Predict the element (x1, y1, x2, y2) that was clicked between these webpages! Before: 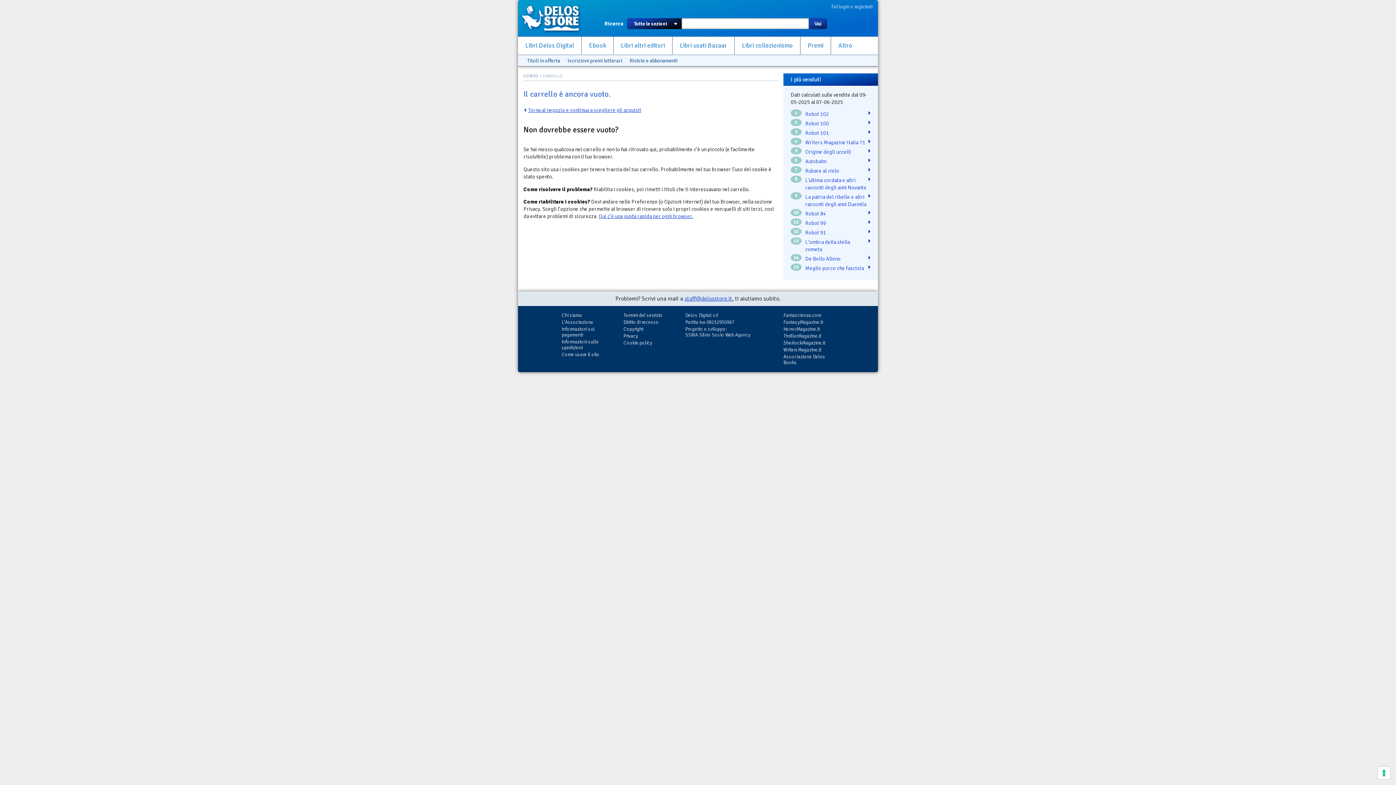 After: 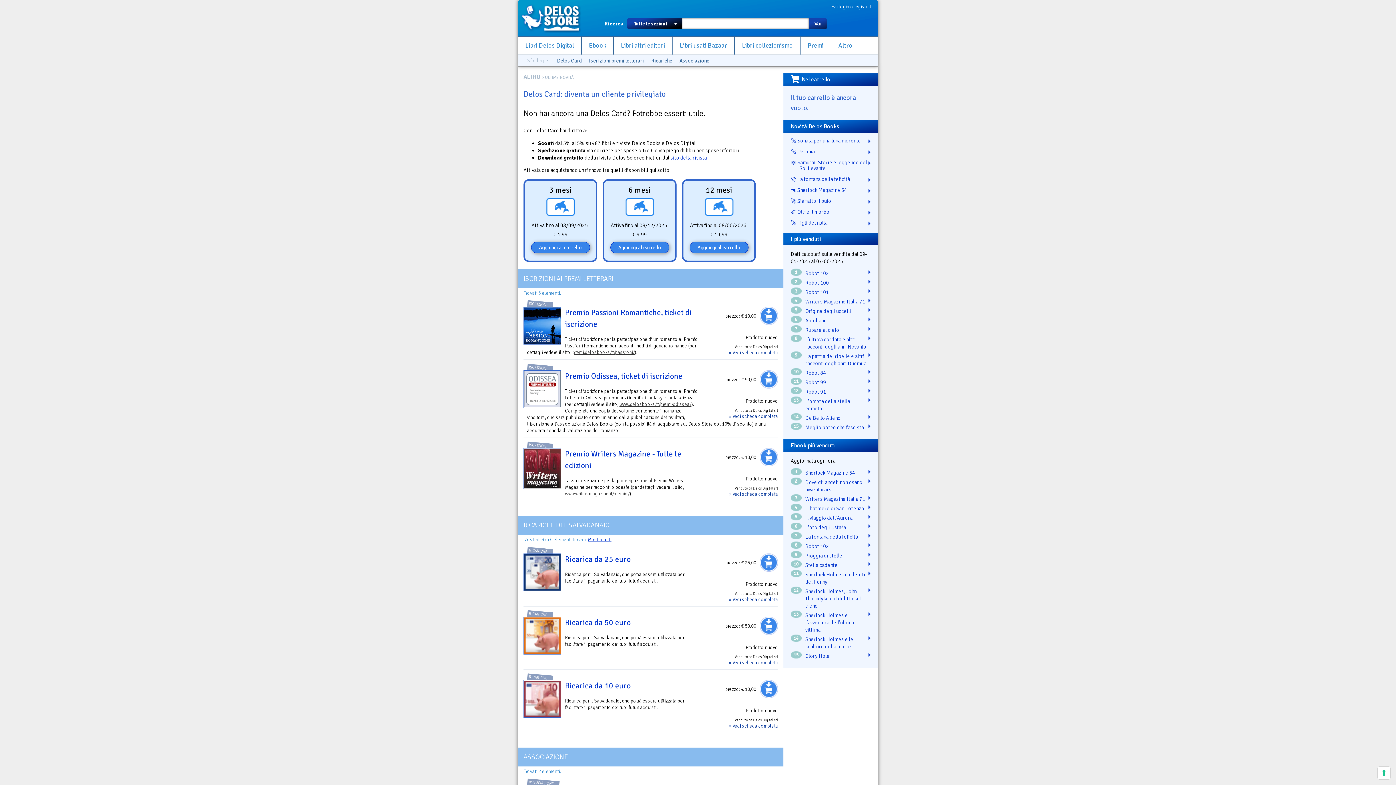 Action: label: Altro bbox: (831, 36, 860, 54)